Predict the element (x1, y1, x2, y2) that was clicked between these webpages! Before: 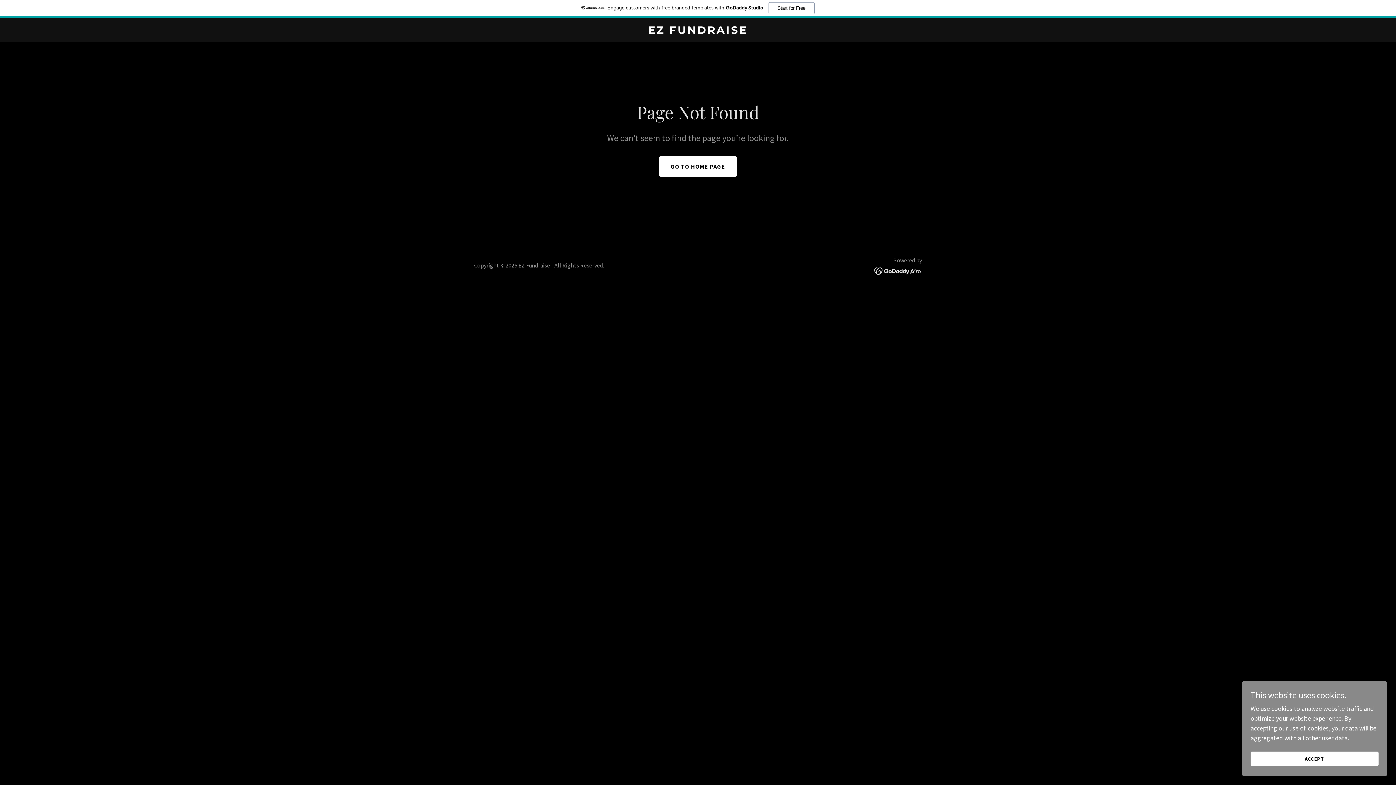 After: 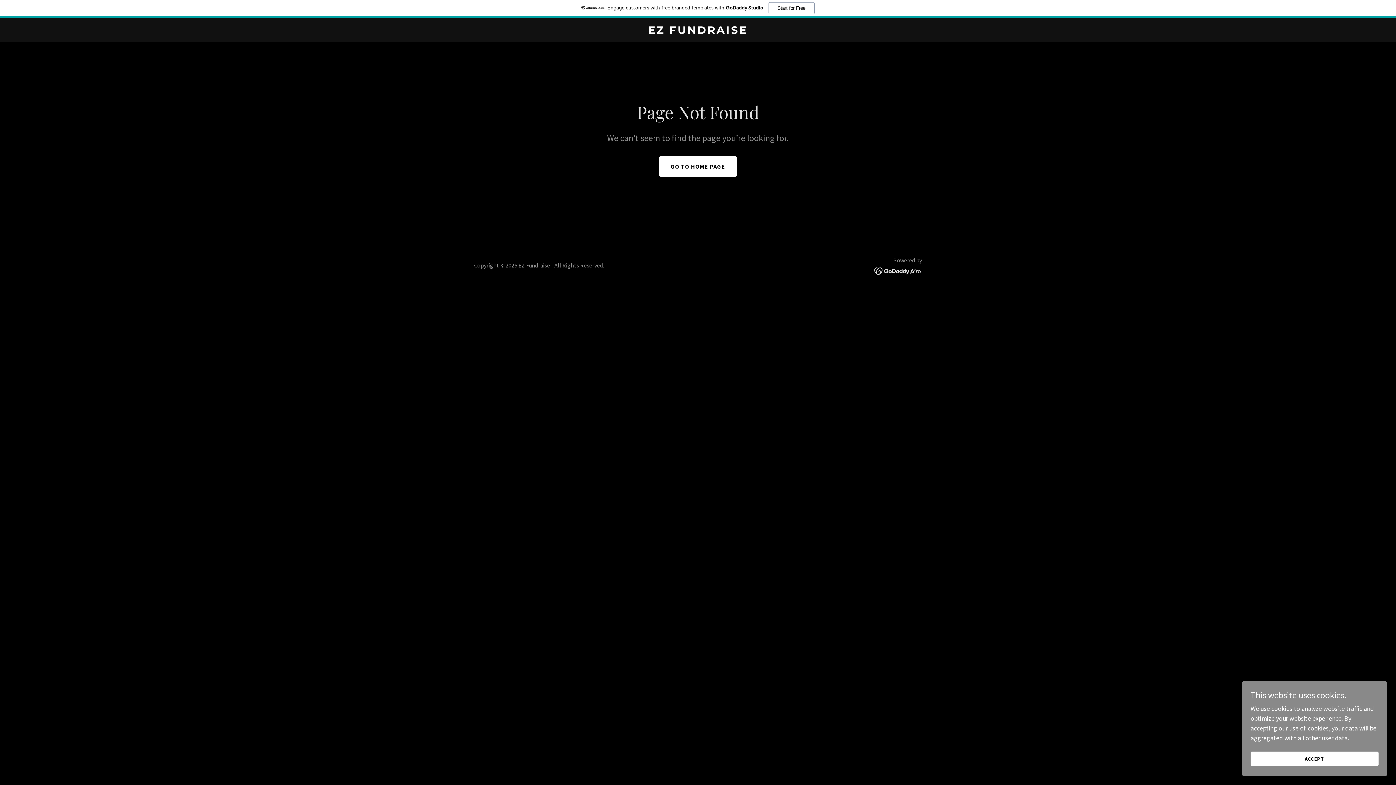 Action: bbox: (0, 0, 1396, 18) label: Engage customers with free branded templates with GoDaddy Studio.
Start for Free